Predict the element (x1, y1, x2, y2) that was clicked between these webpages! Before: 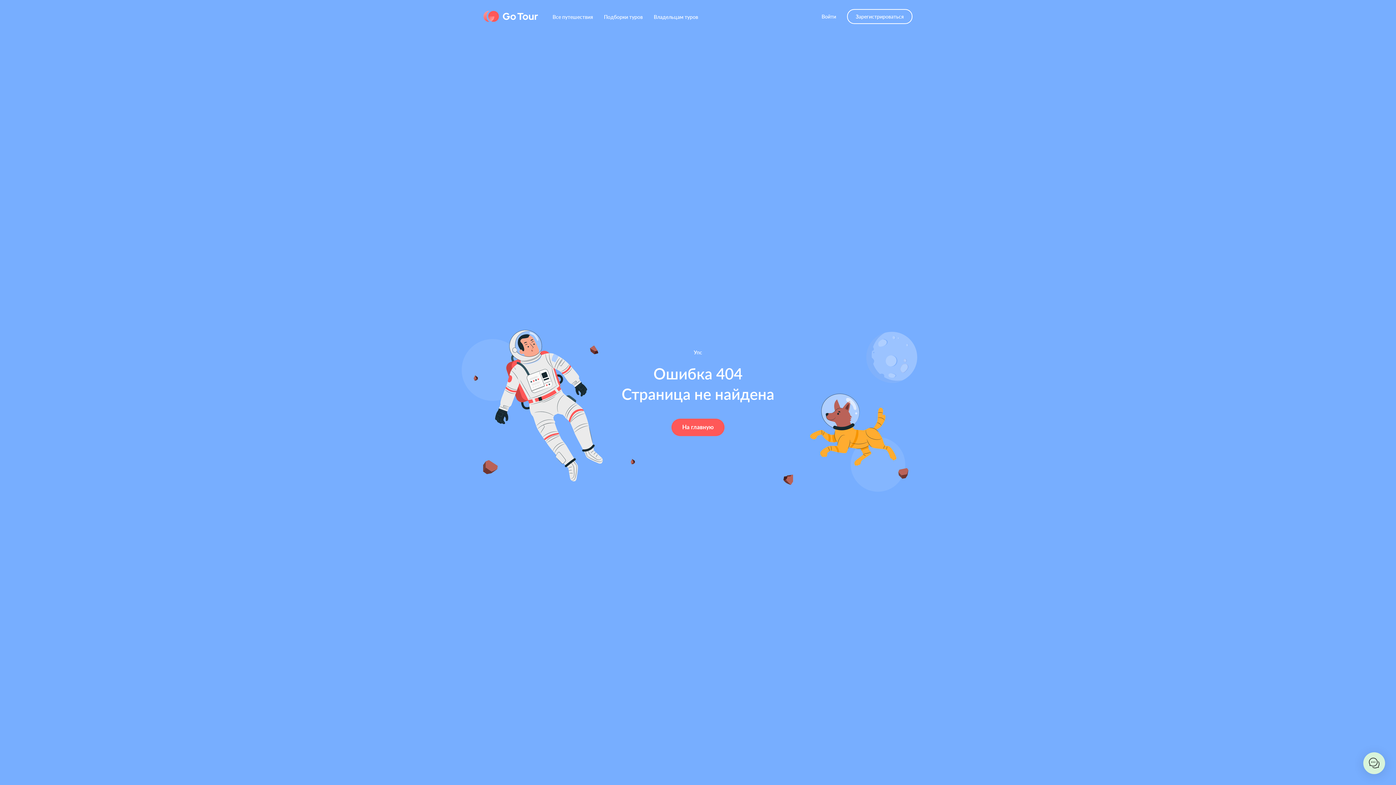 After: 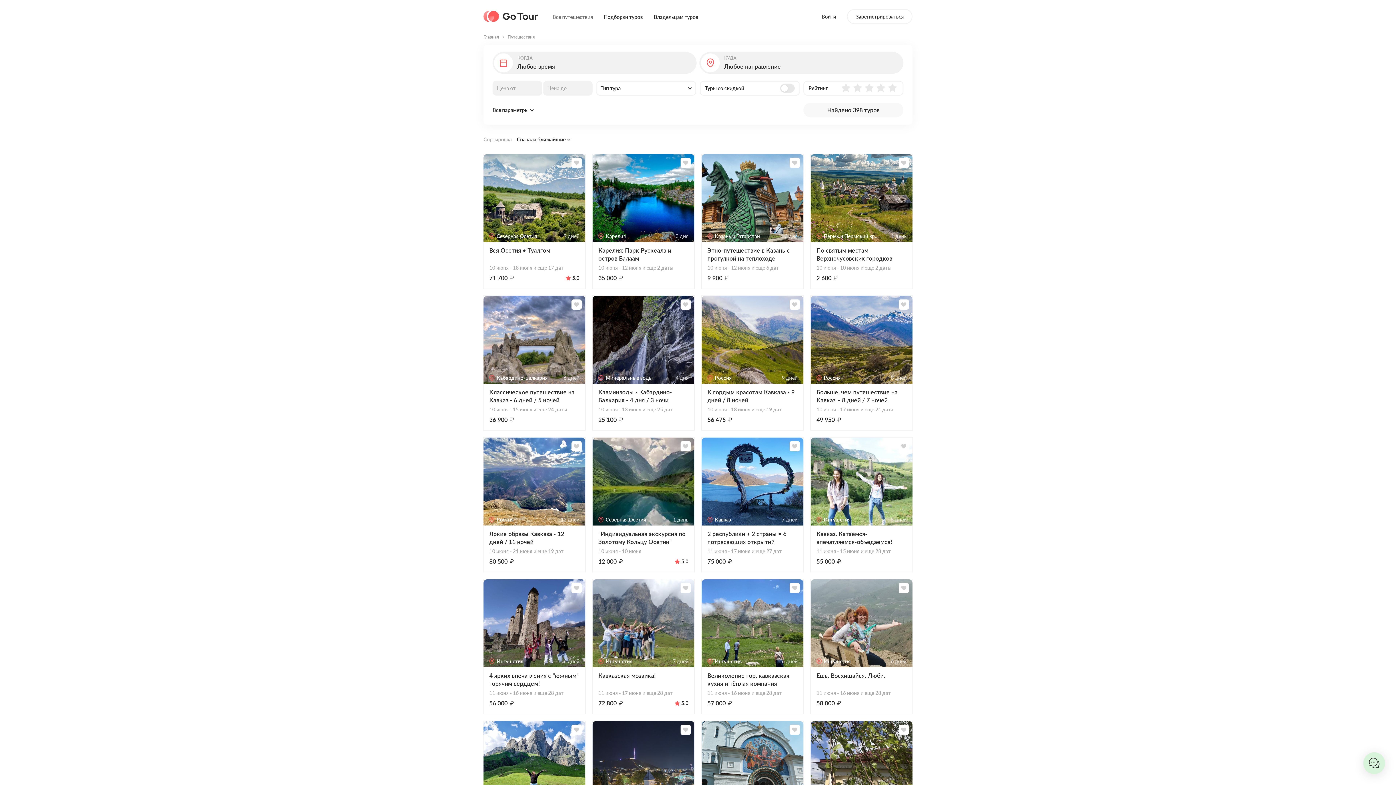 Action: bbox: (552, 13, 593, 19) label: Все путешествия